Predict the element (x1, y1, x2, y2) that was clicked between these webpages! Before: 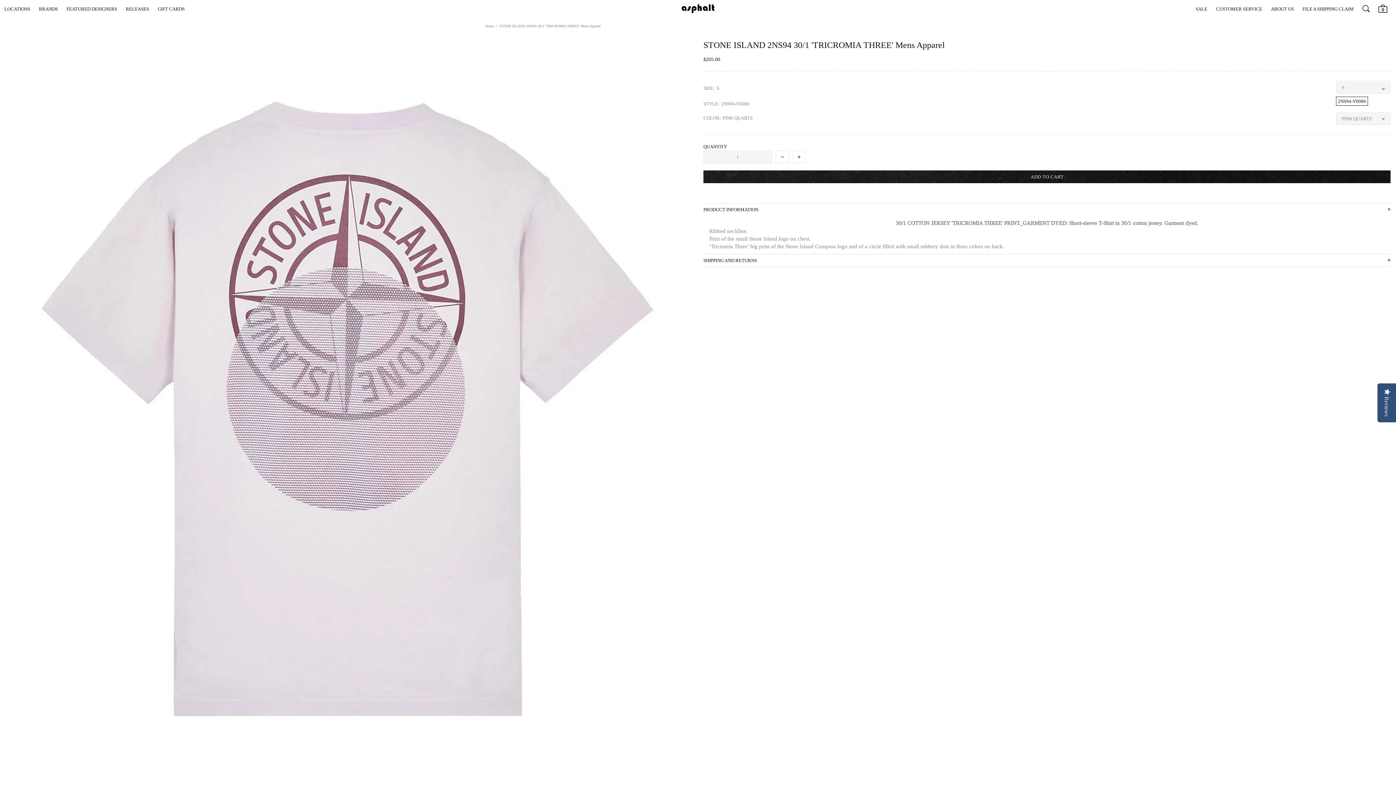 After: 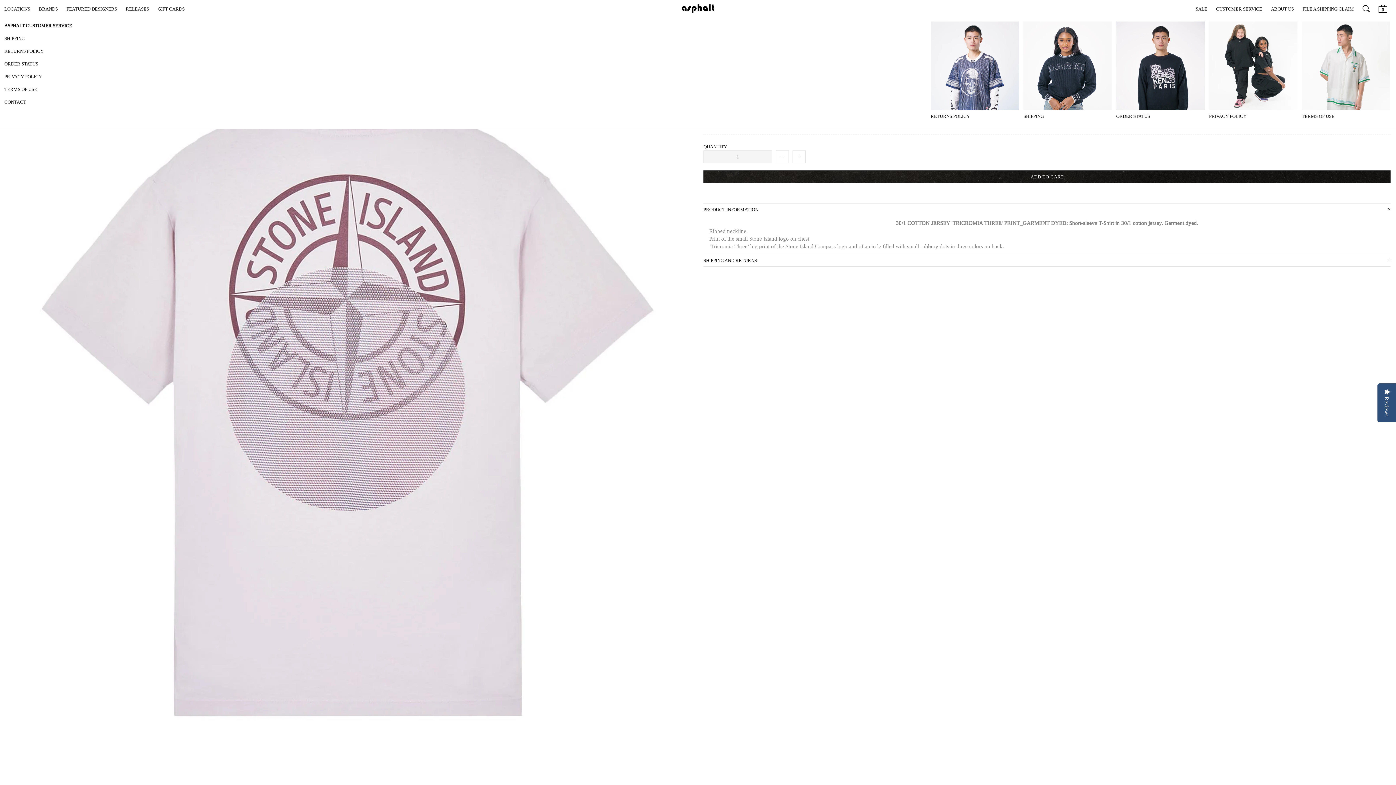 Action: bbox: (1216, 4, 1262, 12) label: CUSTOMER SERVICE